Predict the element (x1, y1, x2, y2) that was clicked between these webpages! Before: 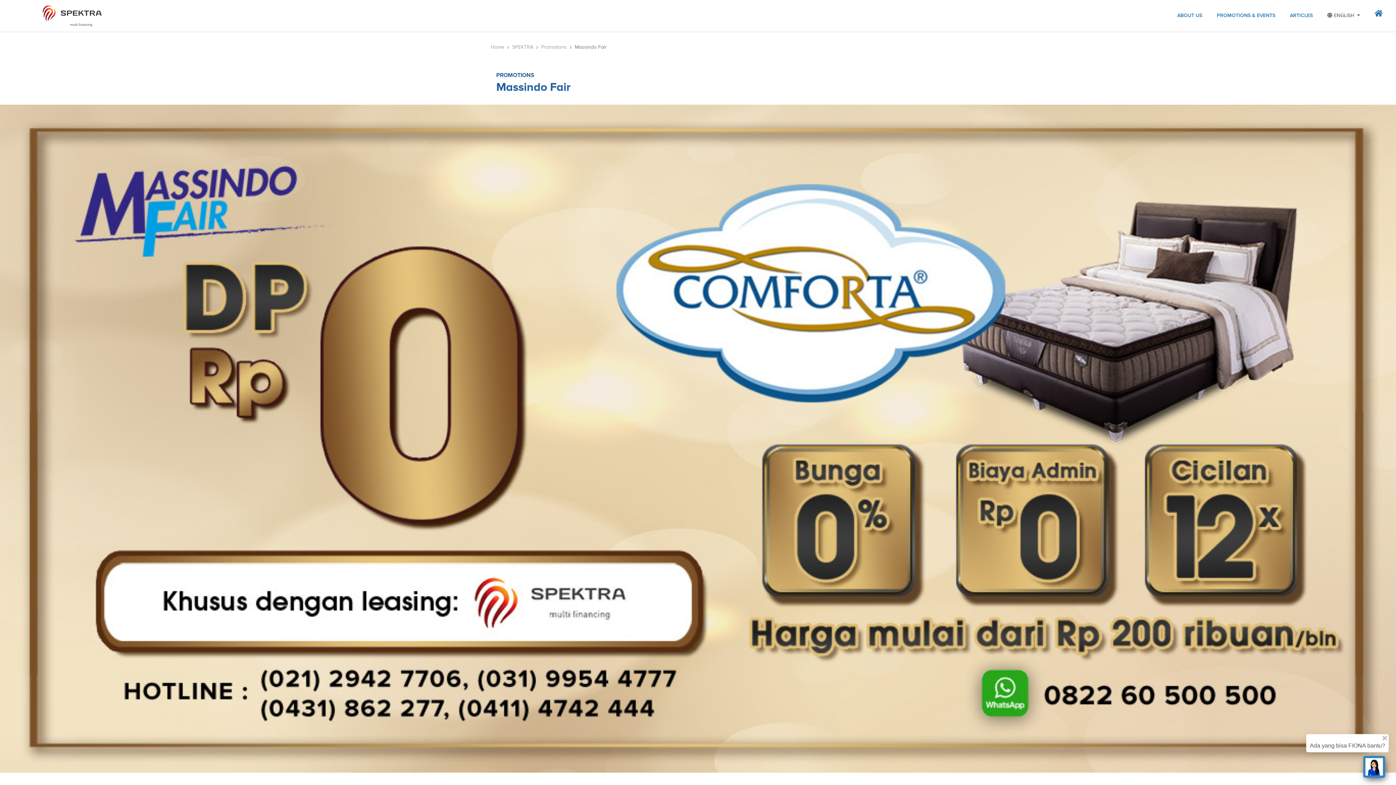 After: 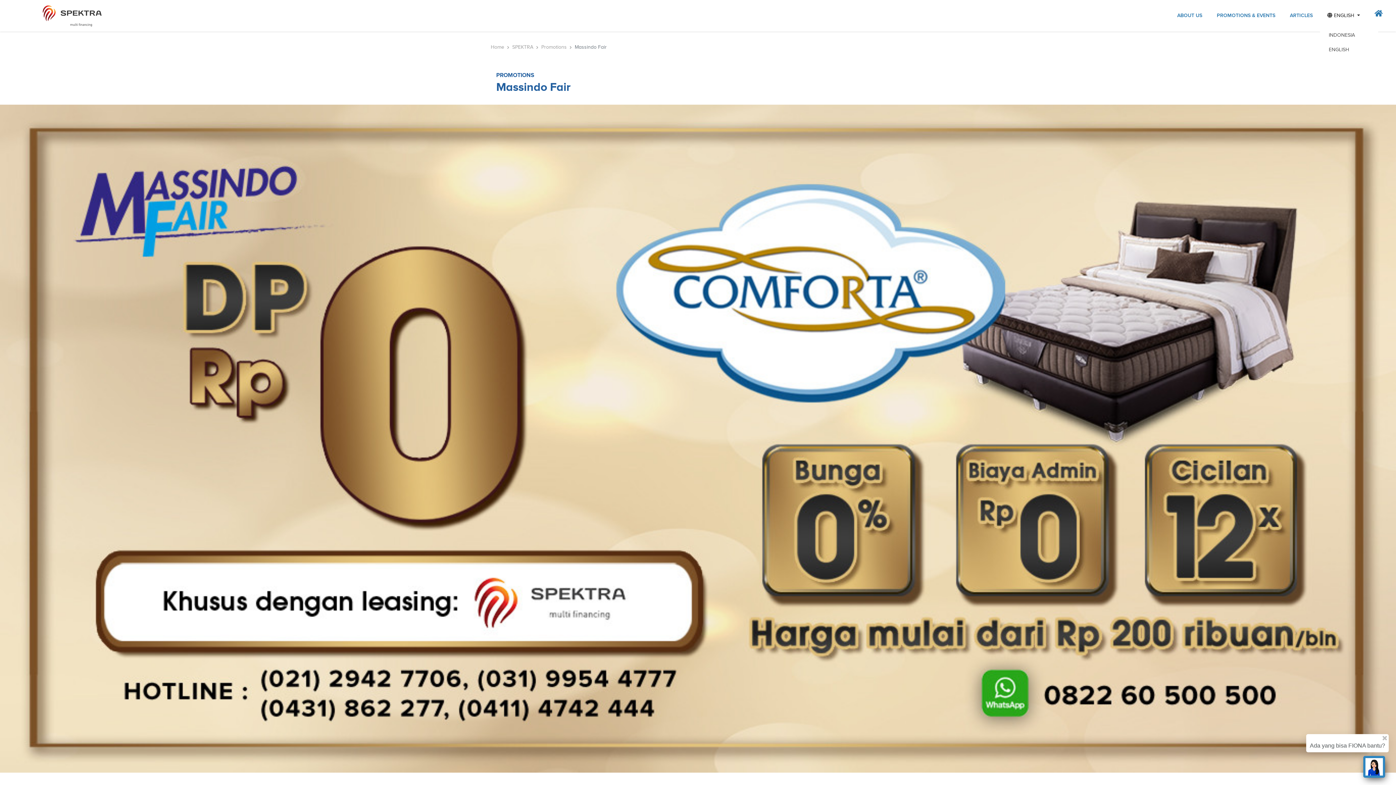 Action: label:  ENGLISH  bbox: (1320, 7, 1367, 24)